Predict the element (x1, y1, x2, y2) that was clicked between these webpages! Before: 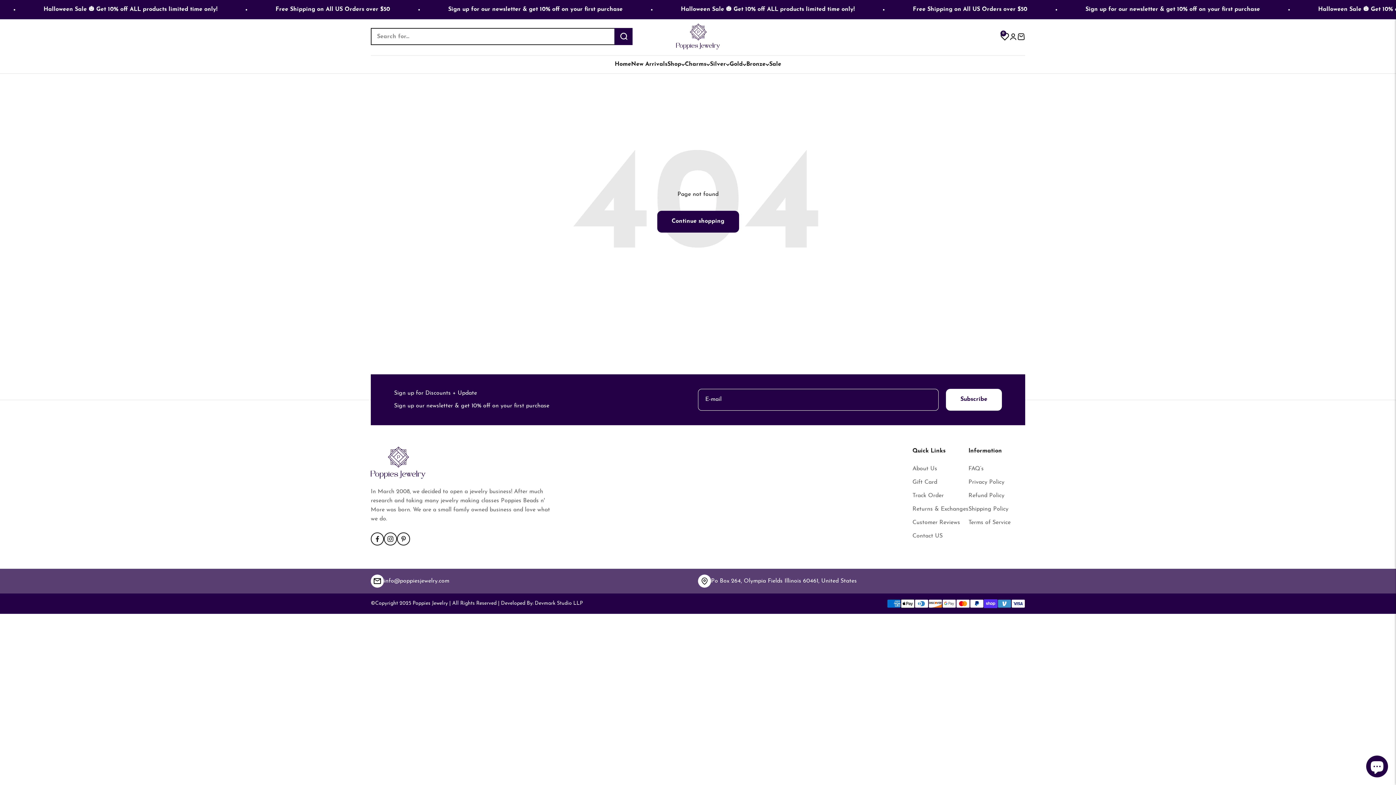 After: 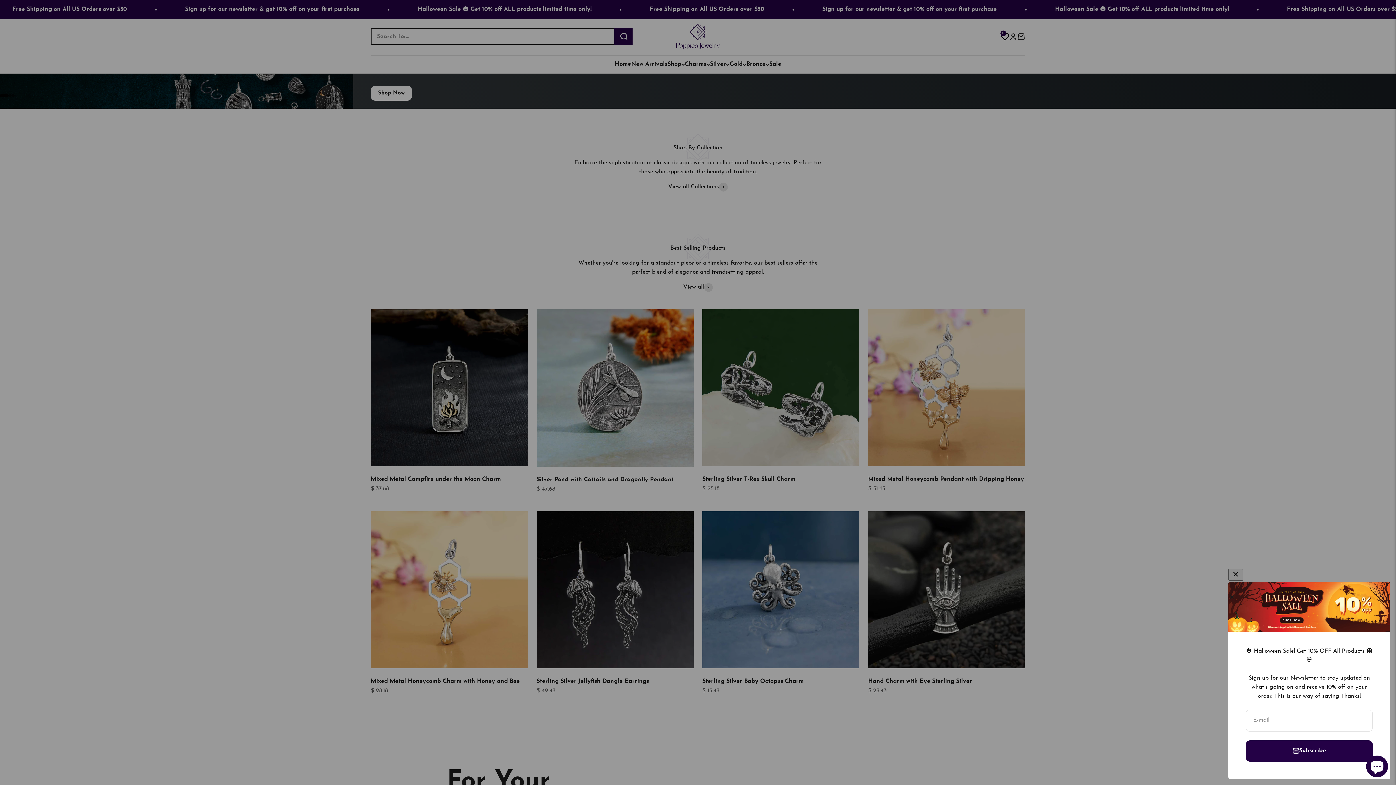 Action: label: Poppies Beads n' More bbox: (676, 23, 720, 49)